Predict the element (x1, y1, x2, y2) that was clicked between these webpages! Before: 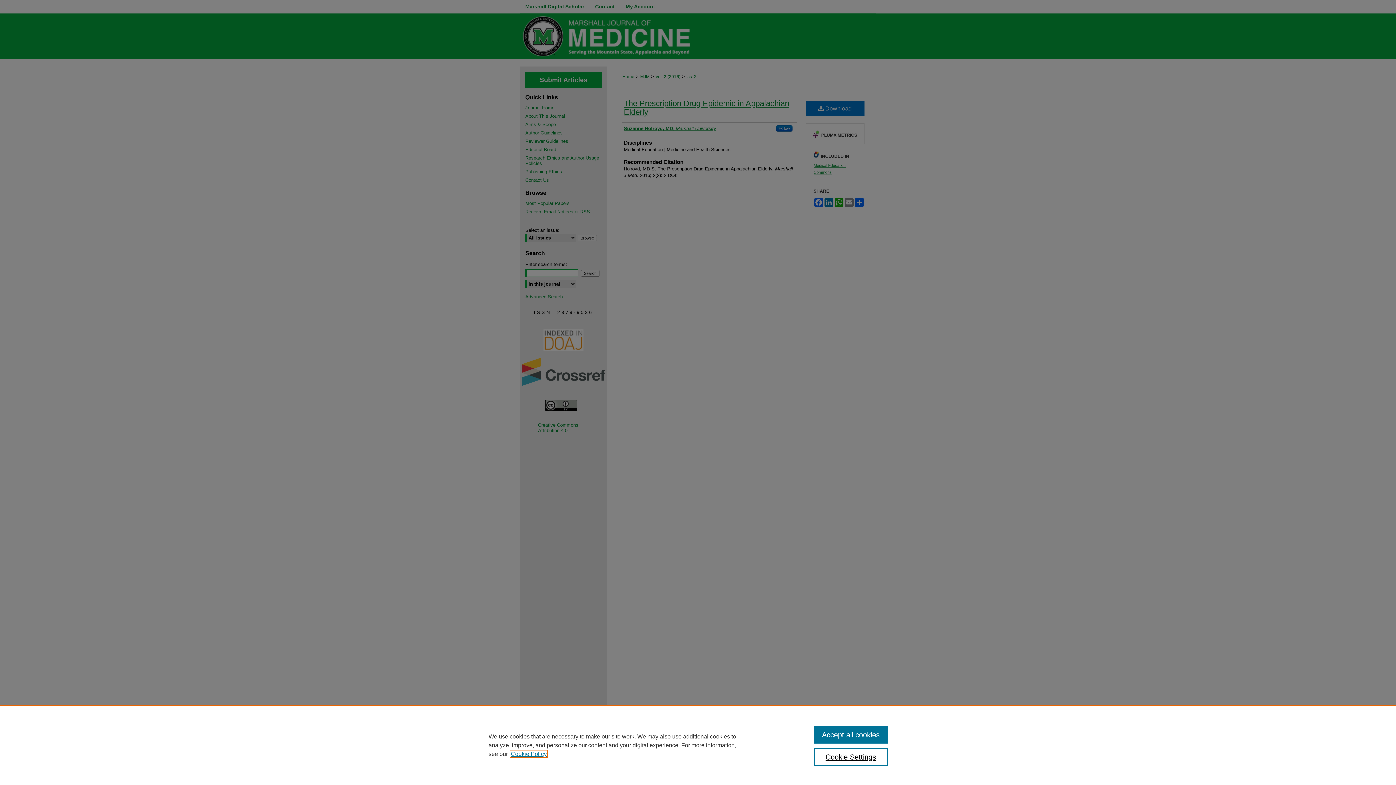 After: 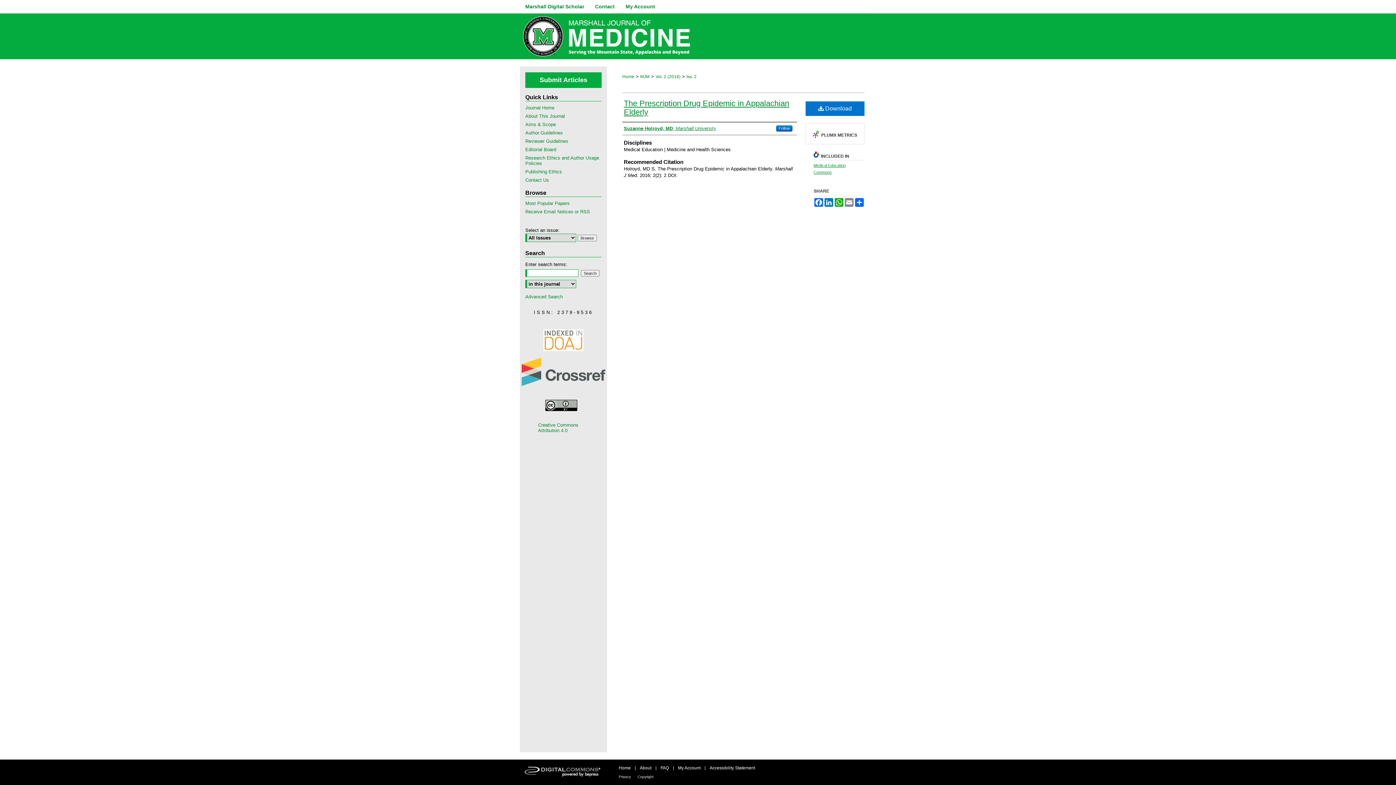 Action: label: Accept all cookies bbox: (814, 726, 887, 744)